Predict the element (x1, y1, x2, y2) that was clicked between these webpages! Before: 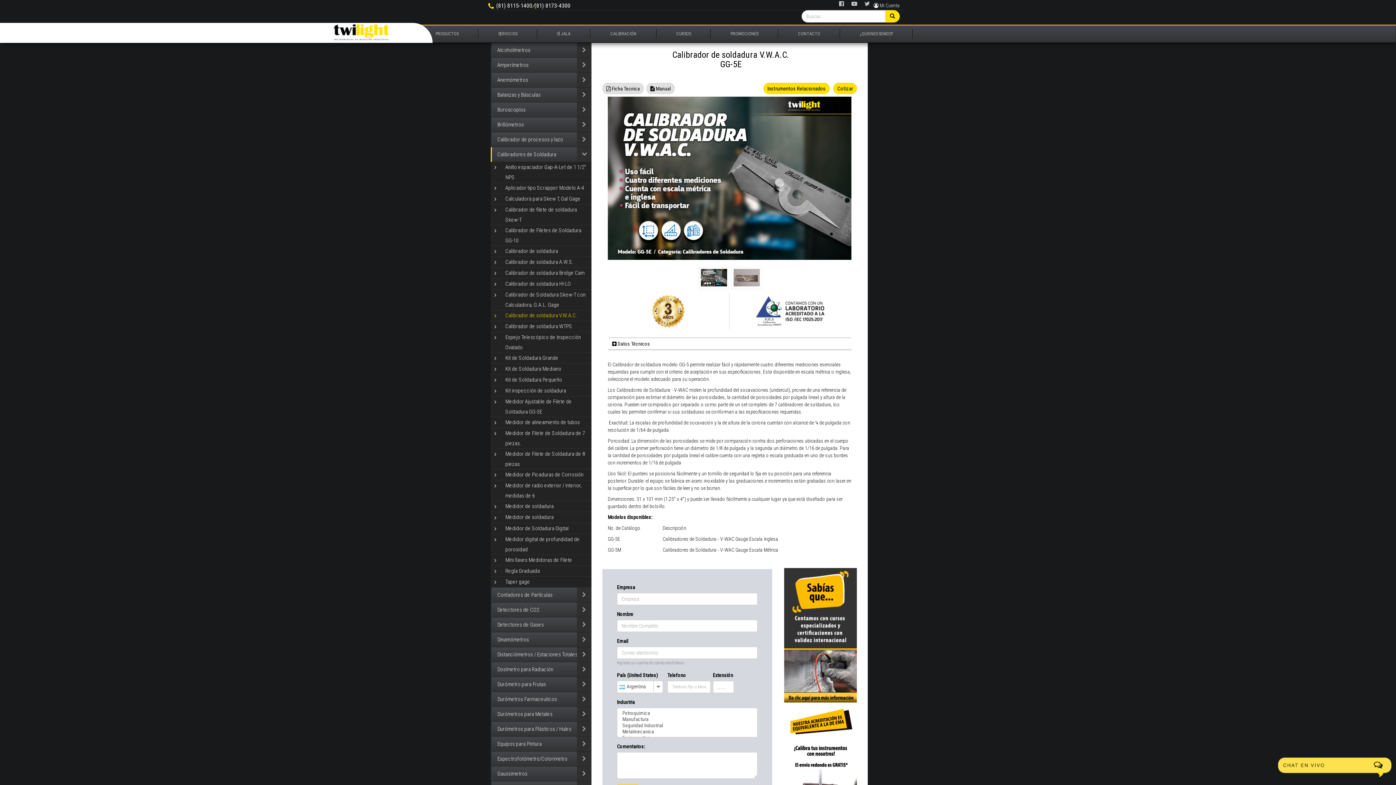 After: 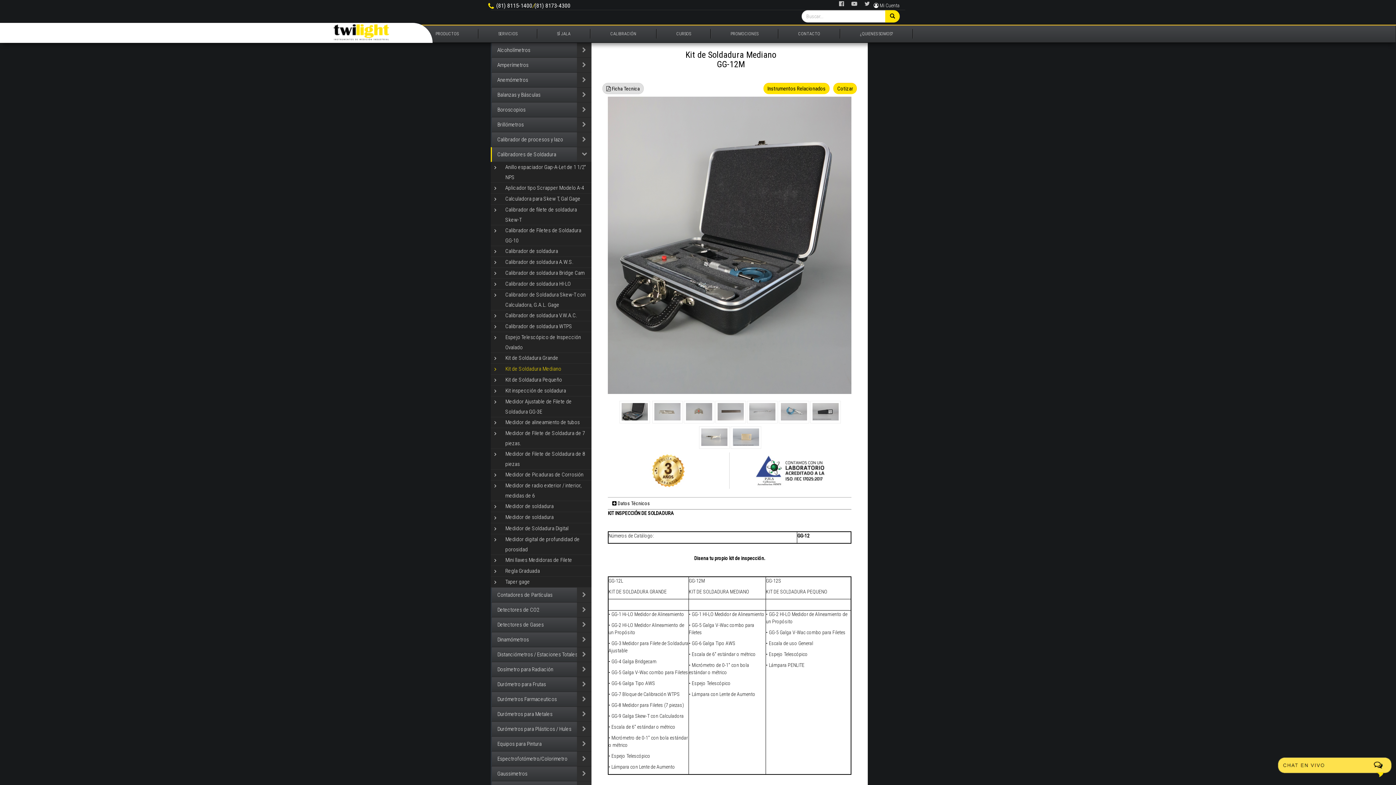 Action: label: Kit de Soldadura Mediano bbox: (500, 364, 587, 374)